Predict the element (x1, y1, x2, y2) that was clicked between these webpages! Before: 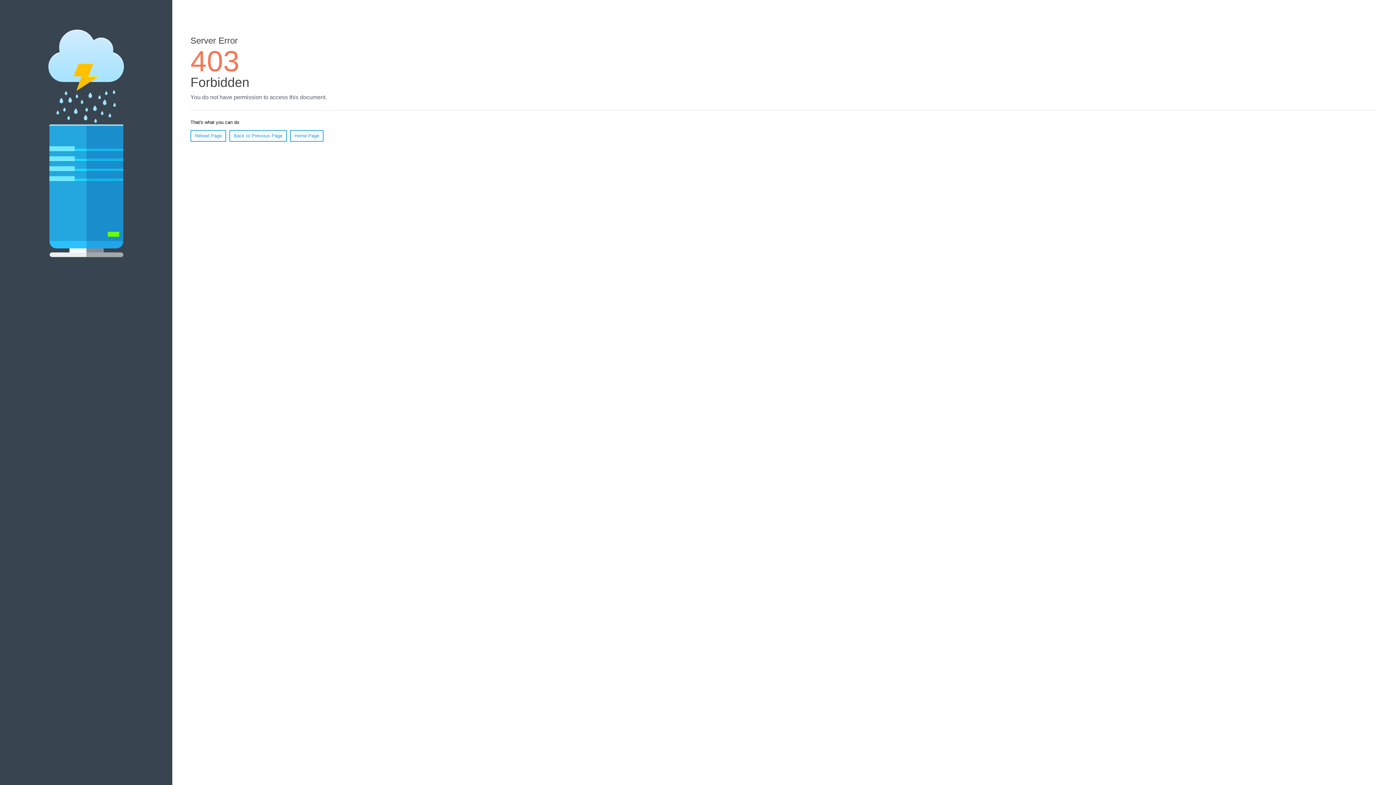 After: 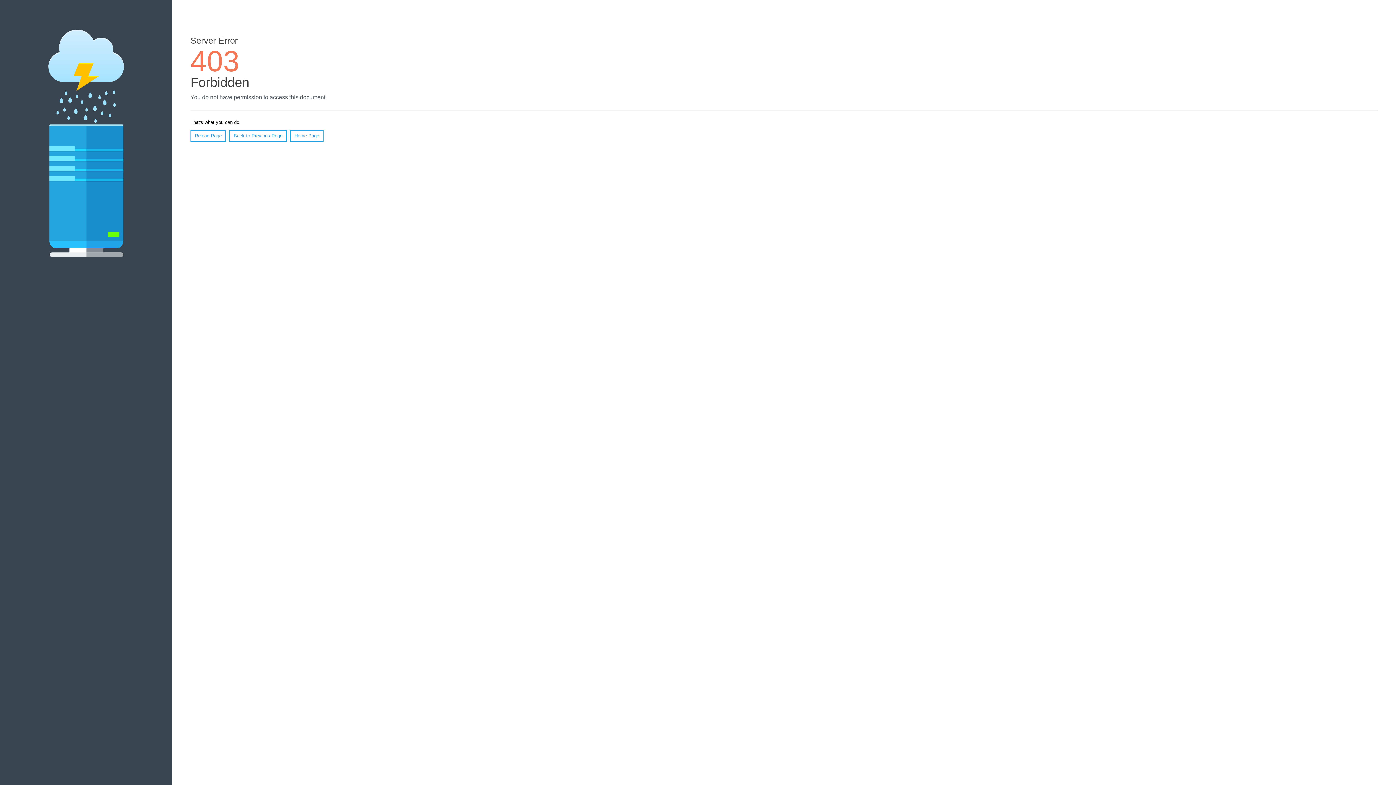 Action: bbox: (190, 130, 226, 141) label: Reload Page